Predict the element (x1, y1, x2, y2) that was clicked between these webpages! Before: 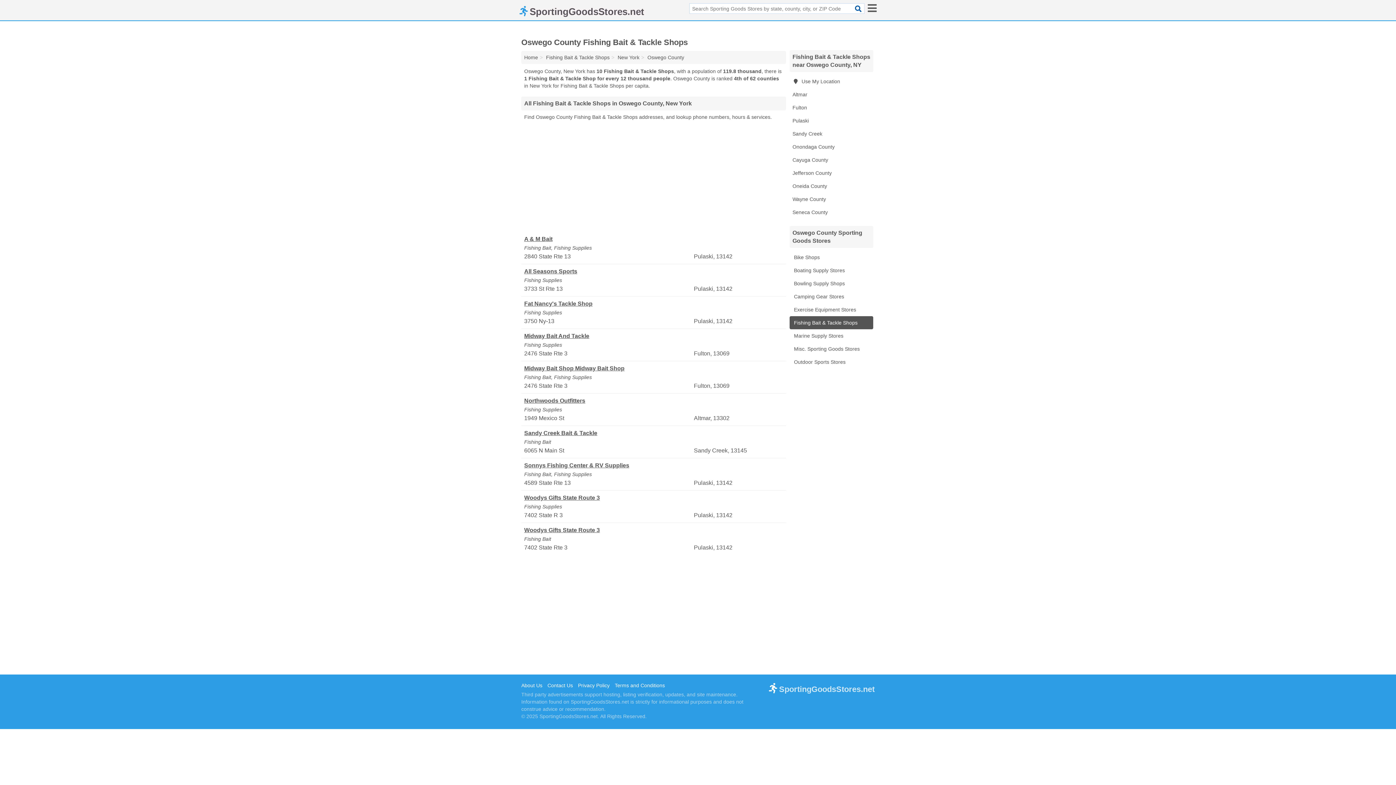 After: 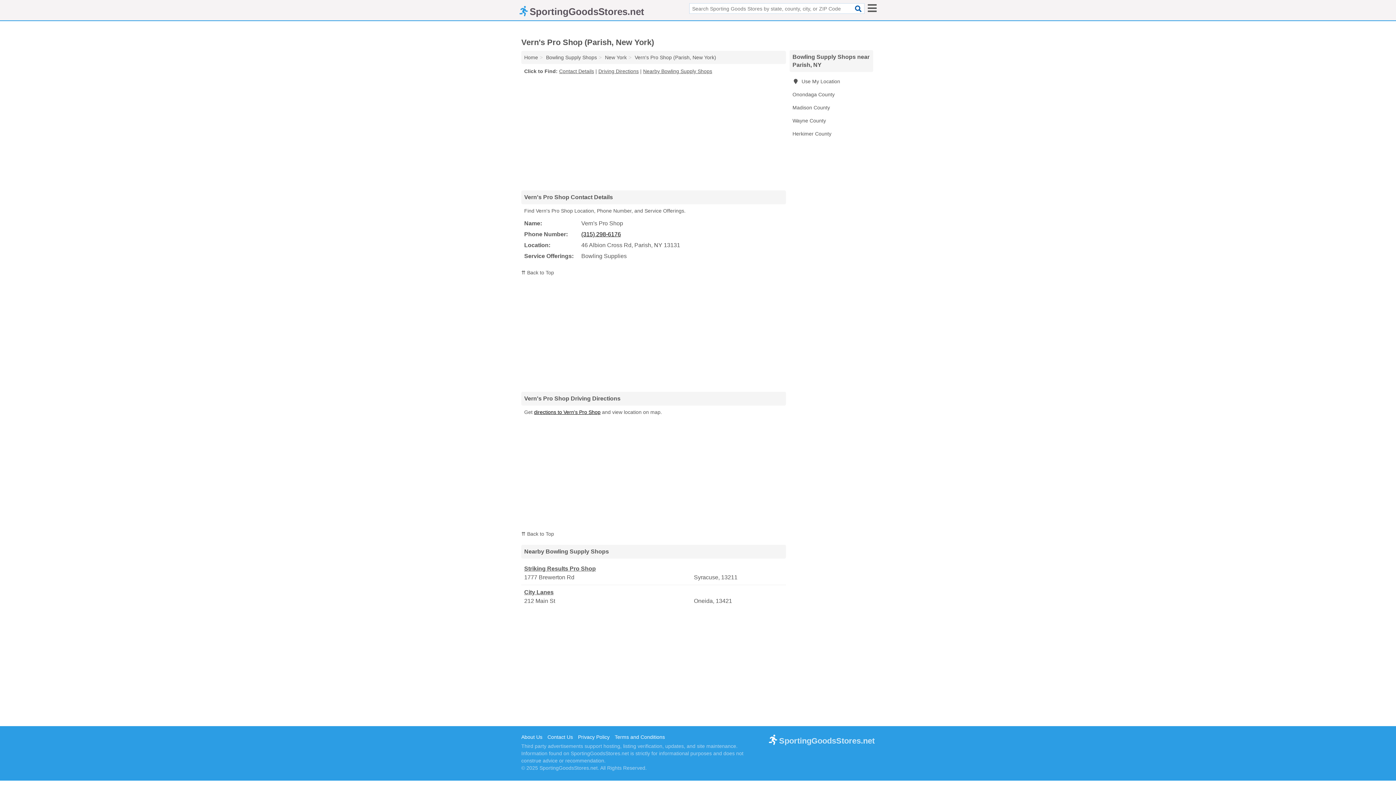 Action: bbox: (789, 277, 873, 290) label:  Bowling Supply Shops